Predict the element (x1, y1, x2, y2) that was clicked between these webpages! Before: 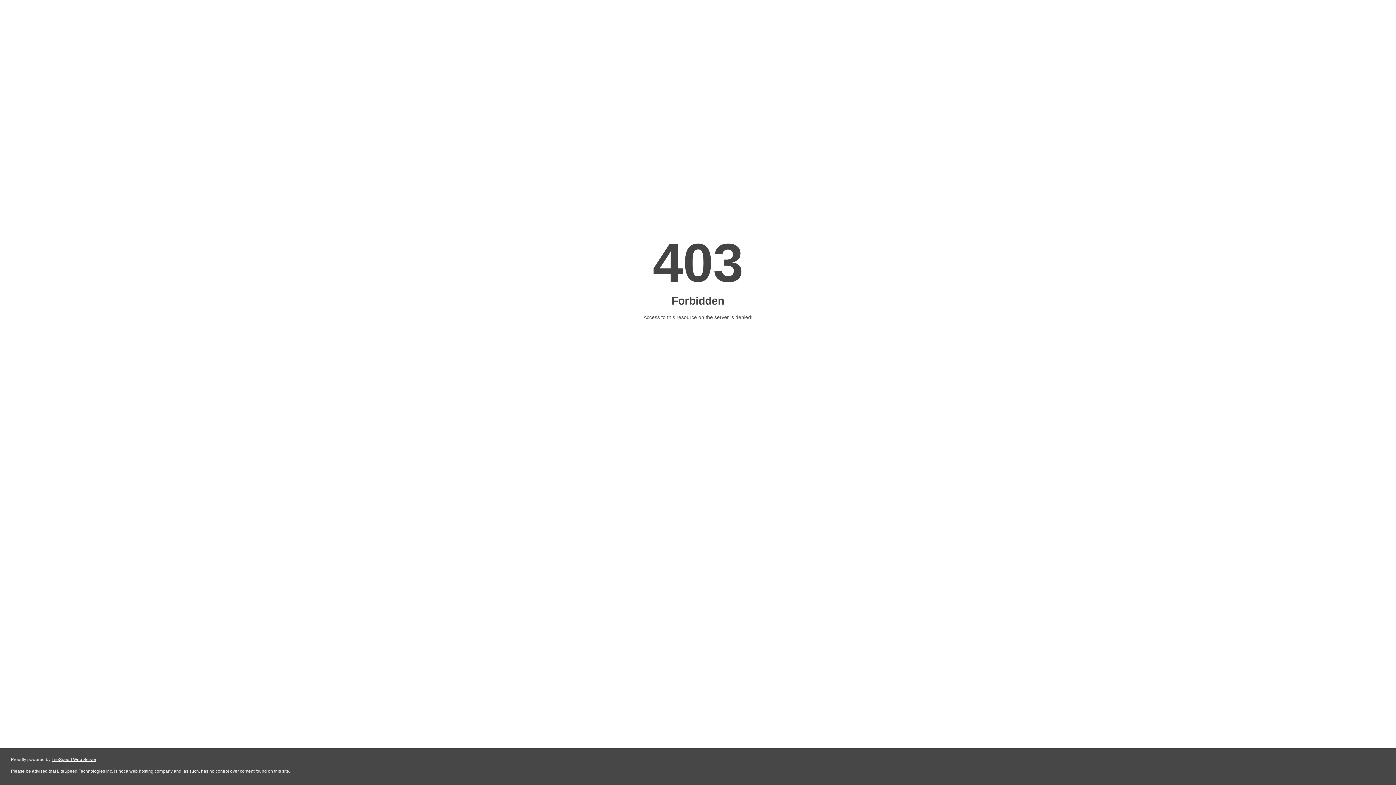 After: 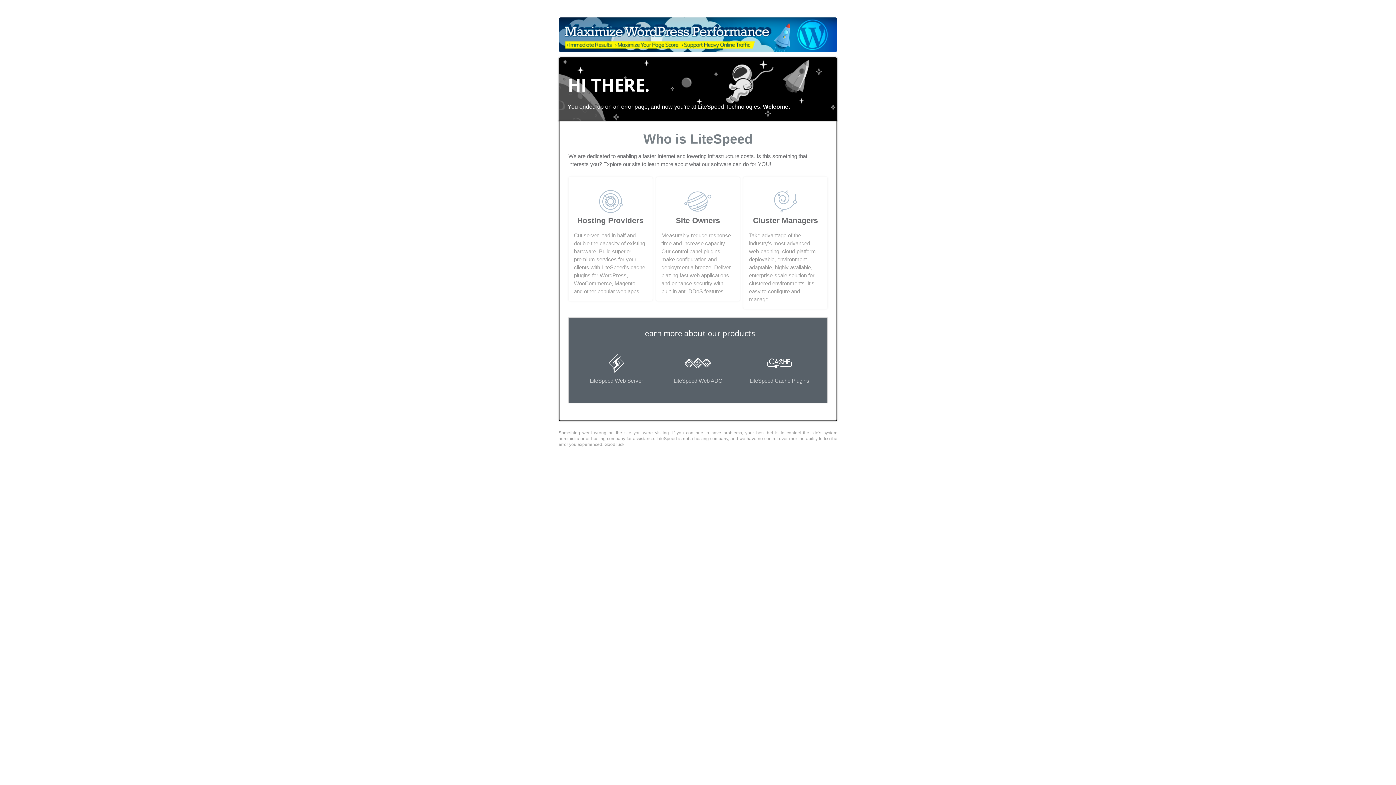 Action: bbox: (51, 757, 96, 762) label: LiteSpeed Web Server